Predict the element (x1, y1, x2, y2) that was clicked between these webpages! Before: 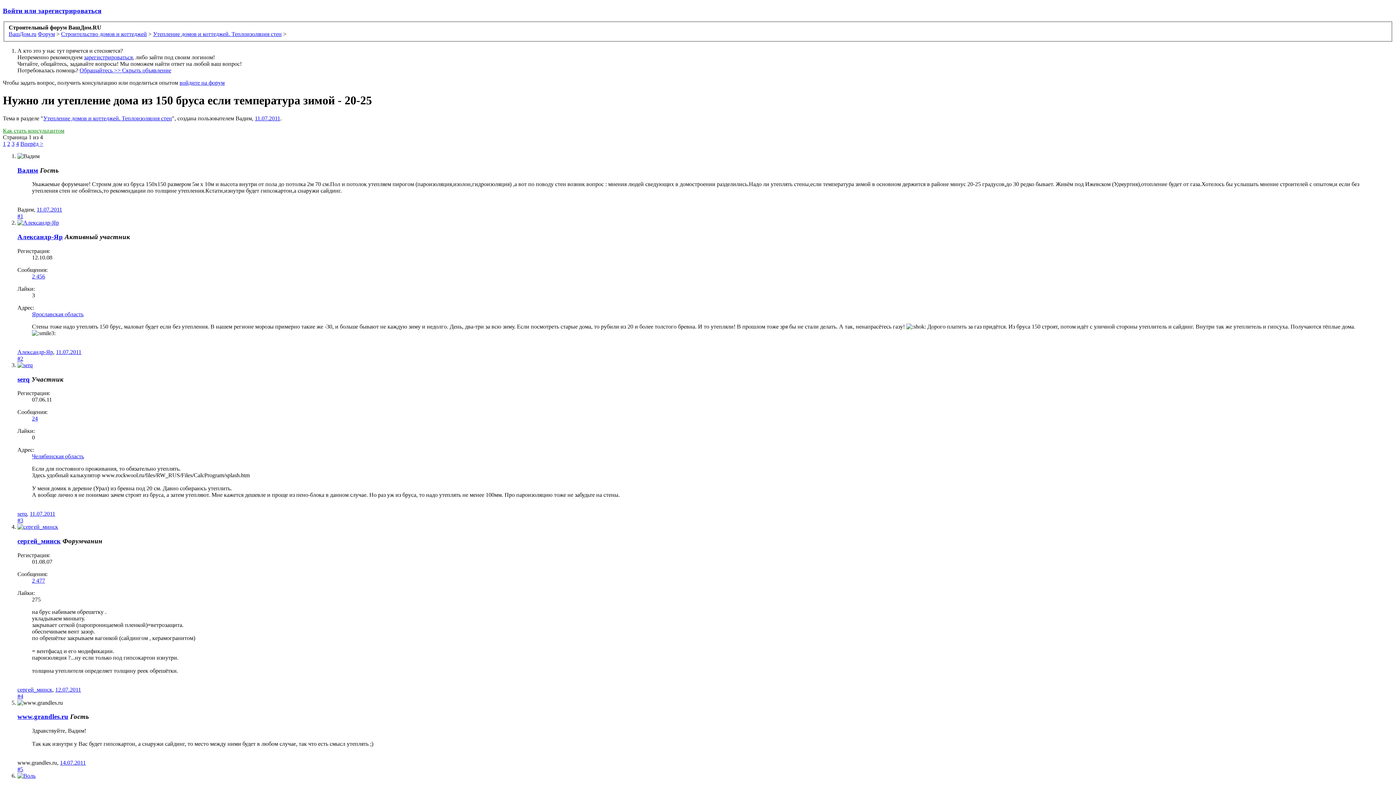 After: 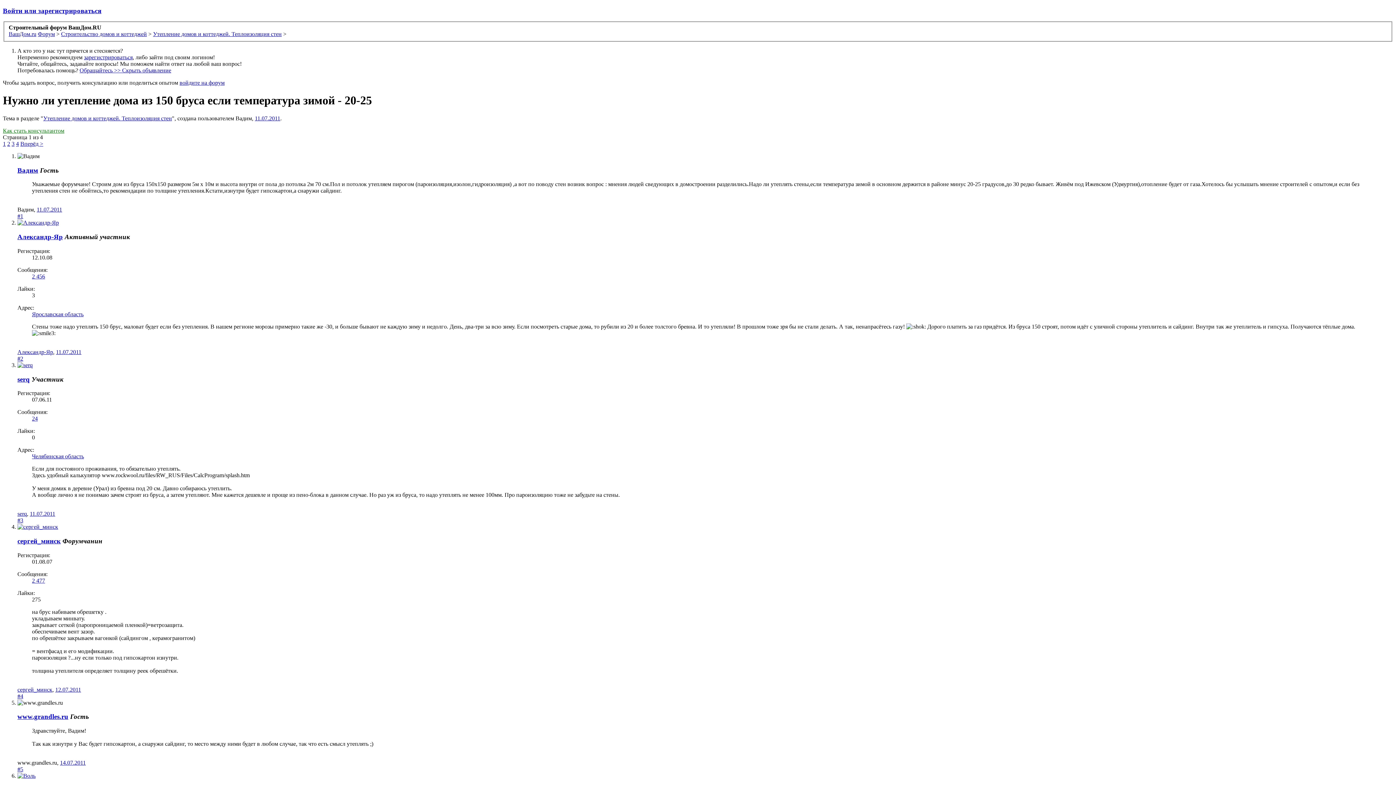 Action: bbox: (17, 153, 39, 159)